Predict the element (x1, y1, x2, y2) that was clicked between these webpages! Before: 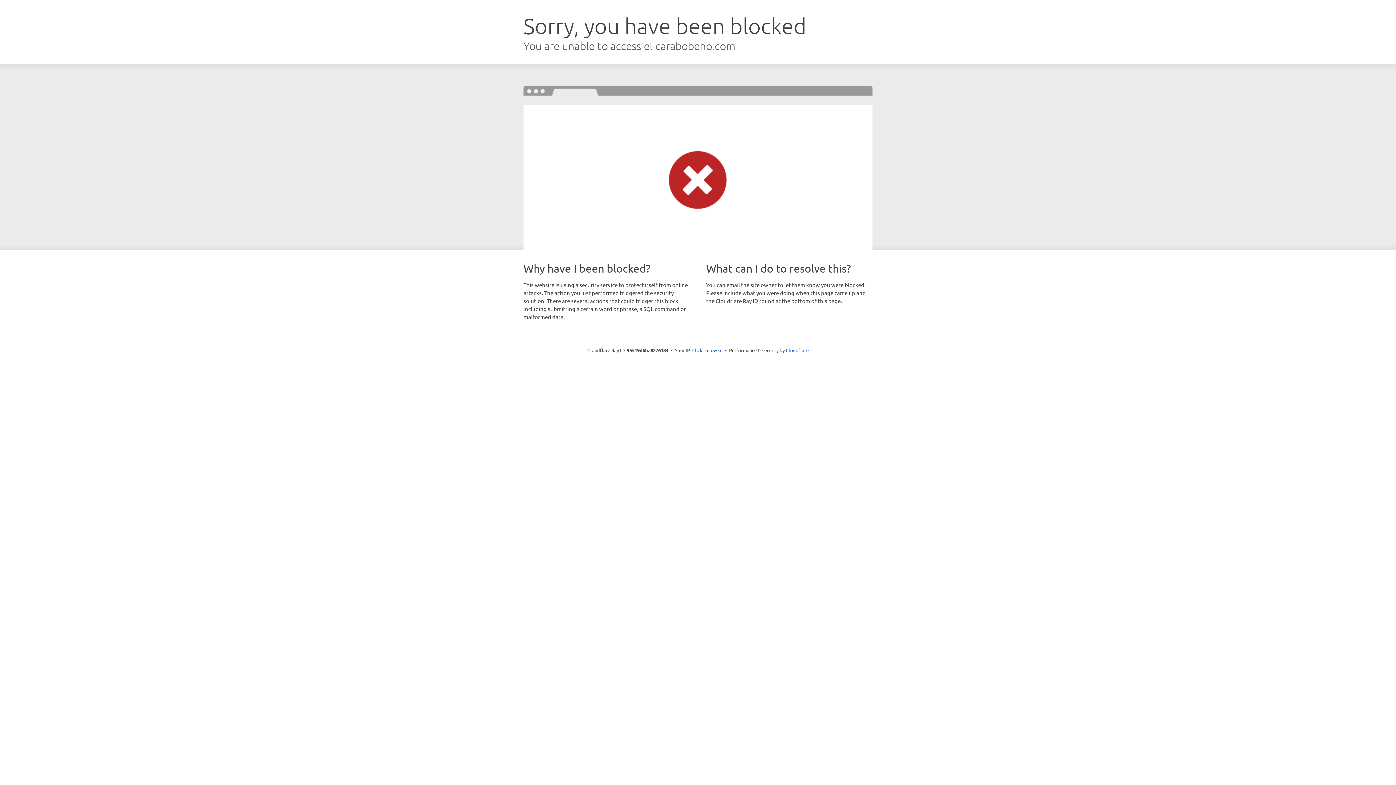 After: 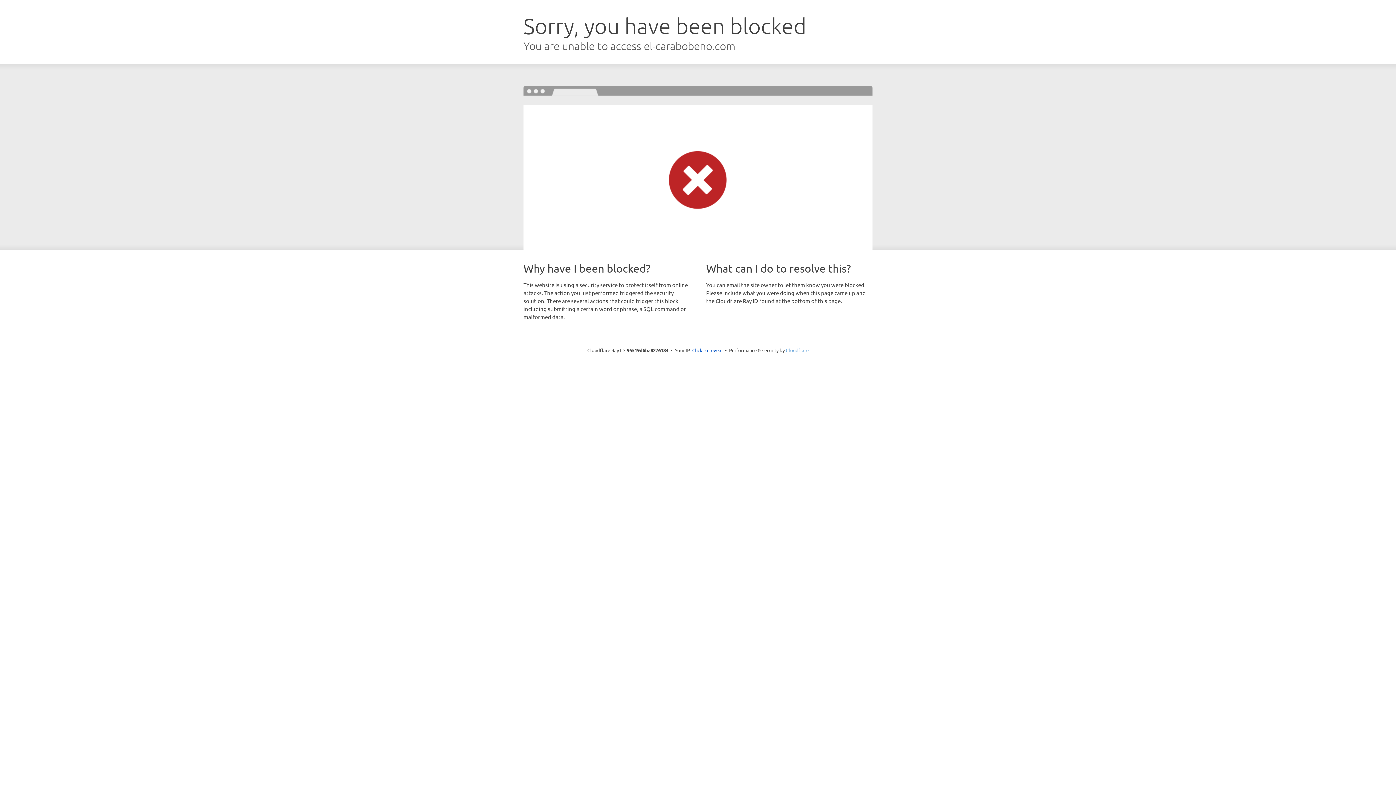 Action: label: Cloudflare bbox: (786, 347, 808, 353)